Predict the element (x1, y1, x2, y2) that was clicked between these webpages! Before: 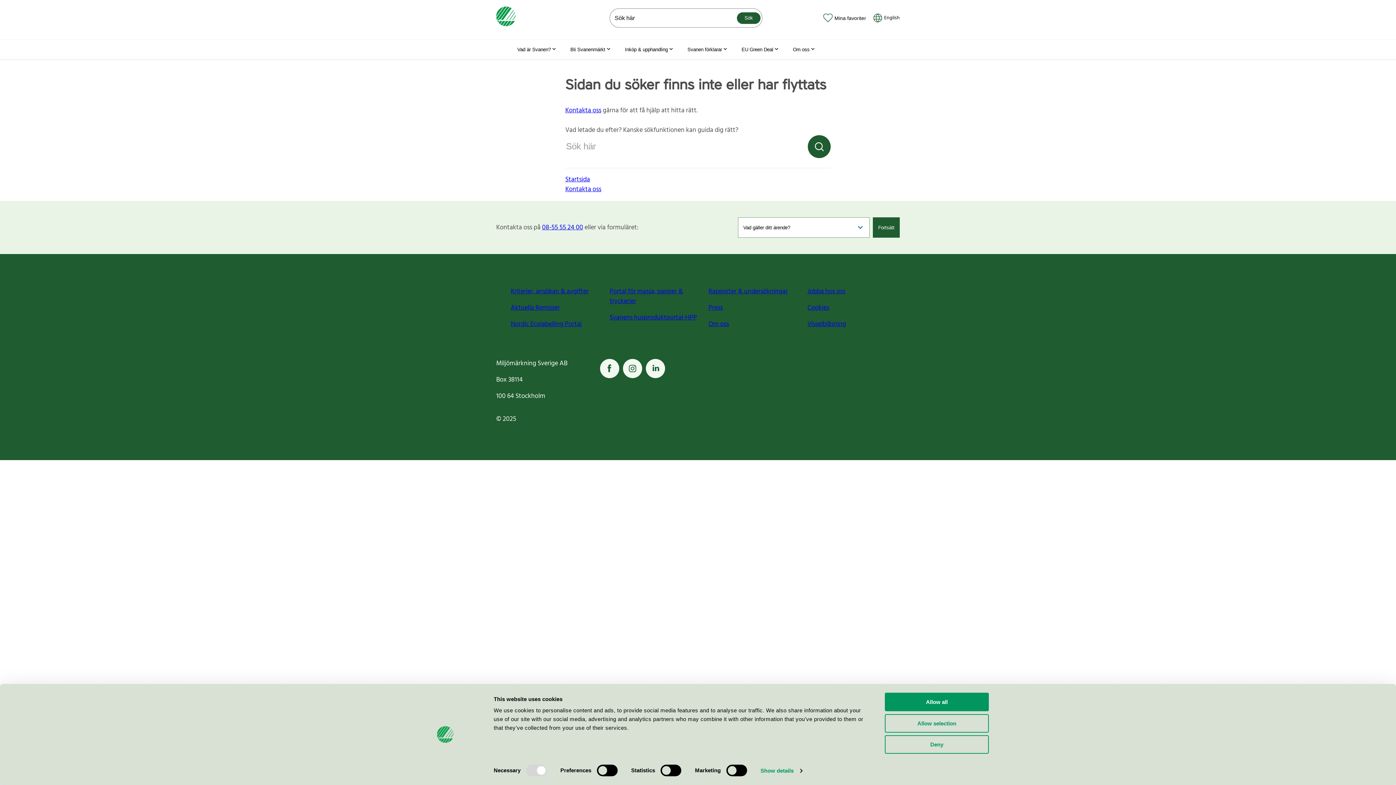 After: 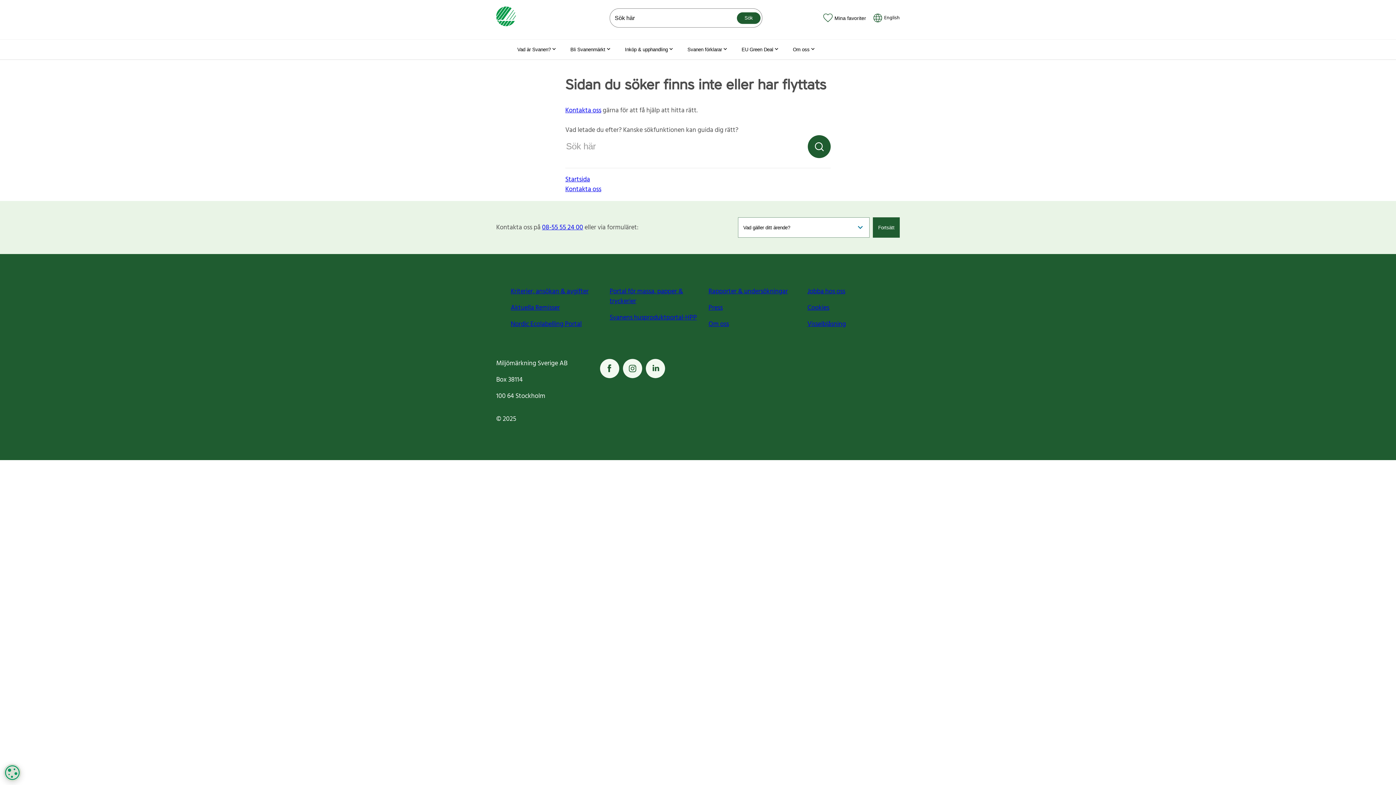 Action: bbox: (885, 693, 989, 711) label: Allow all